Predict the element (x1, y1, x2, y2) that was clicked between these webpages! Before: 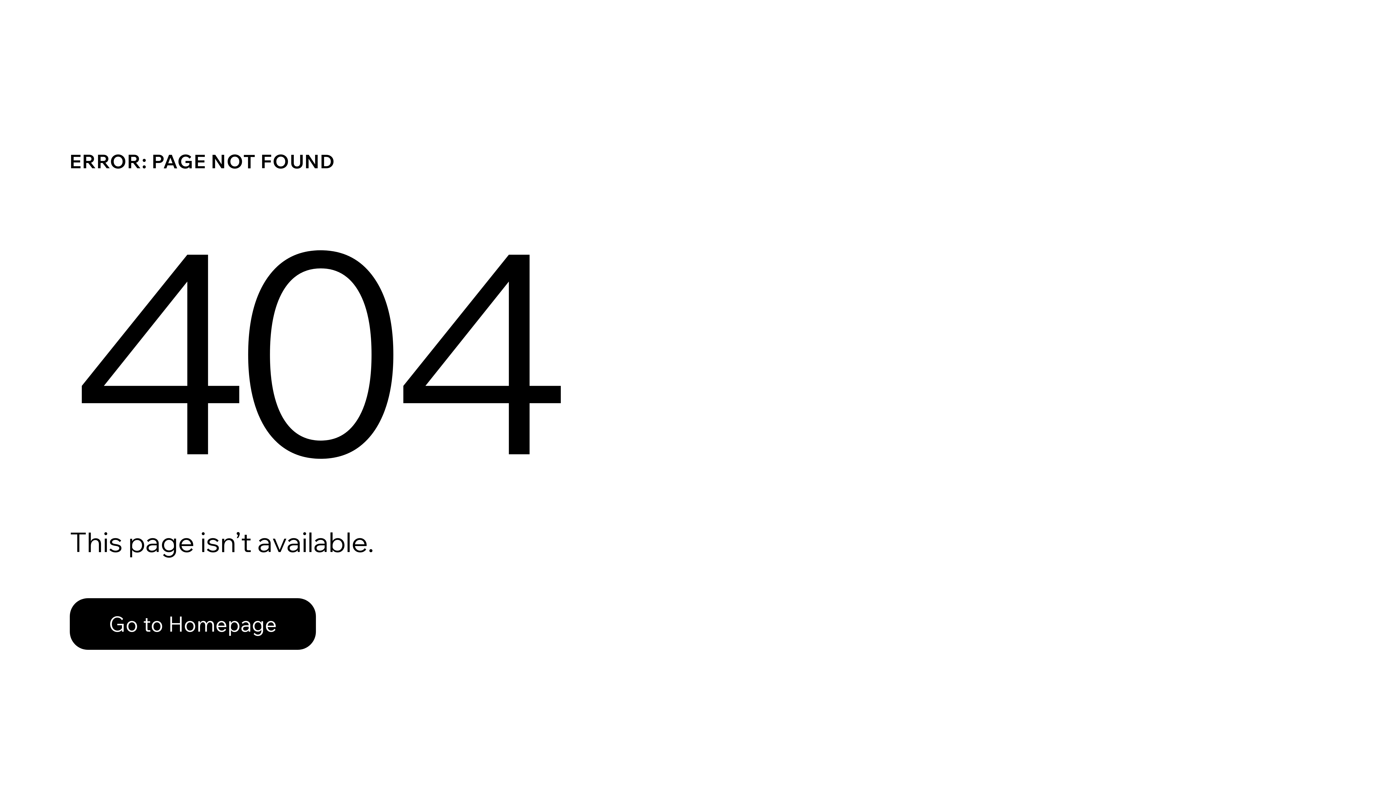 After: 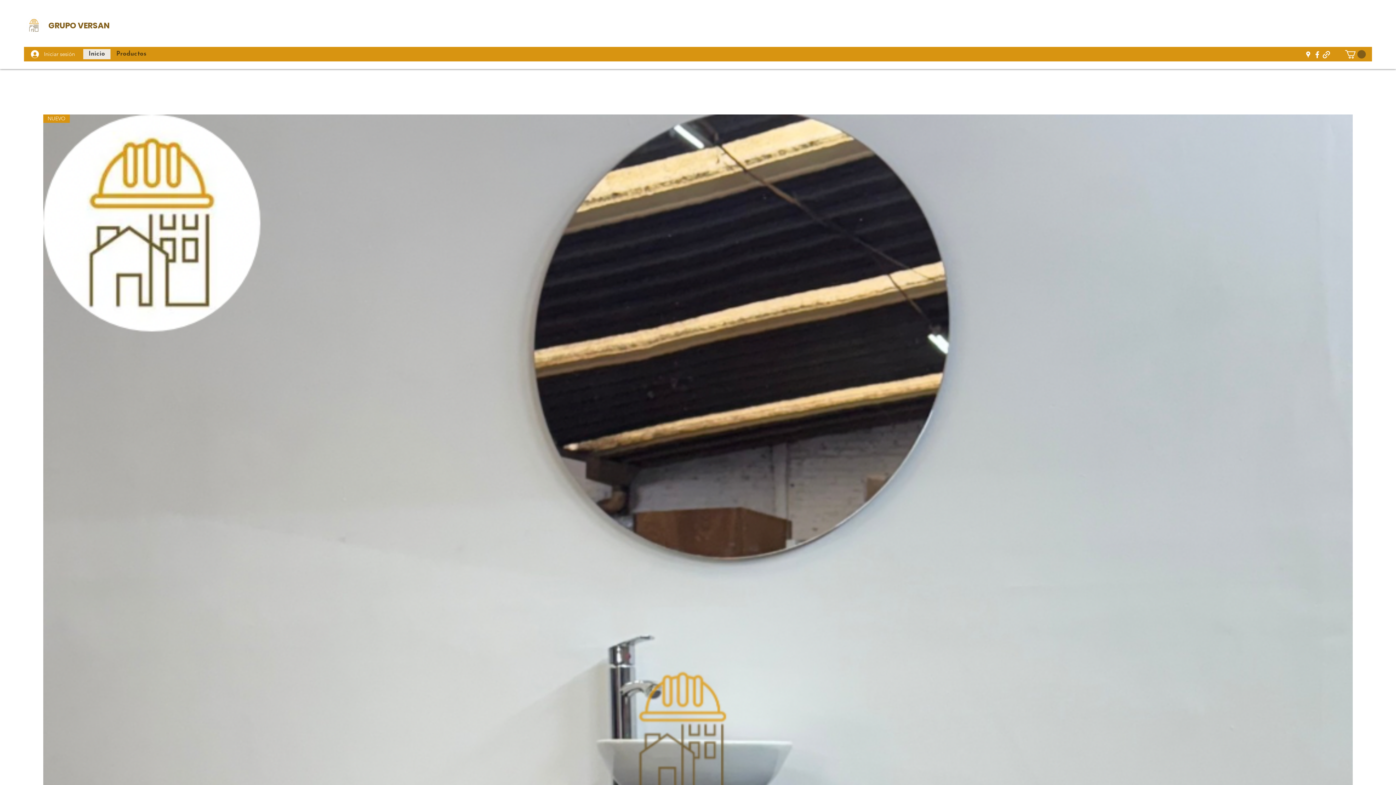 Action: label: Go to Homepage bbox: (69, 582, 768, 659)